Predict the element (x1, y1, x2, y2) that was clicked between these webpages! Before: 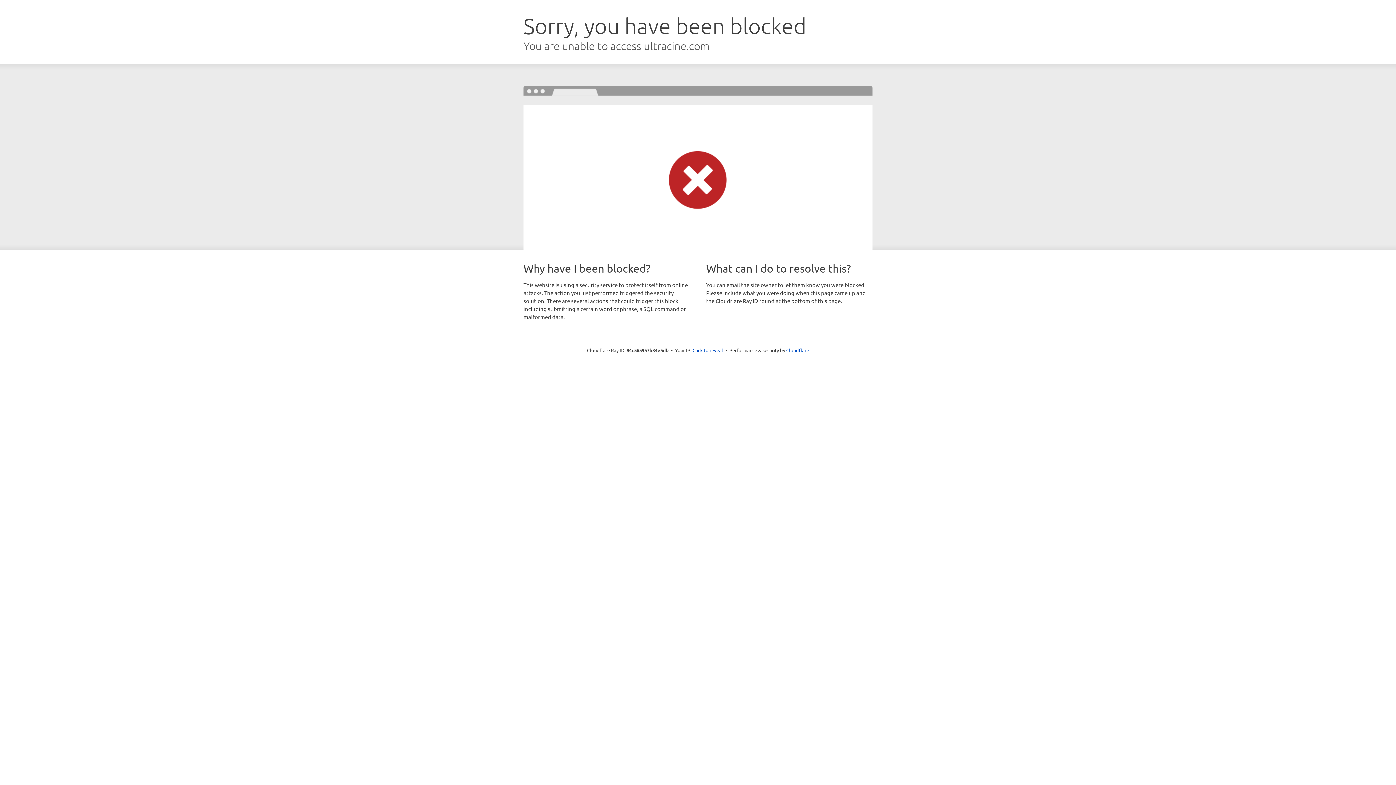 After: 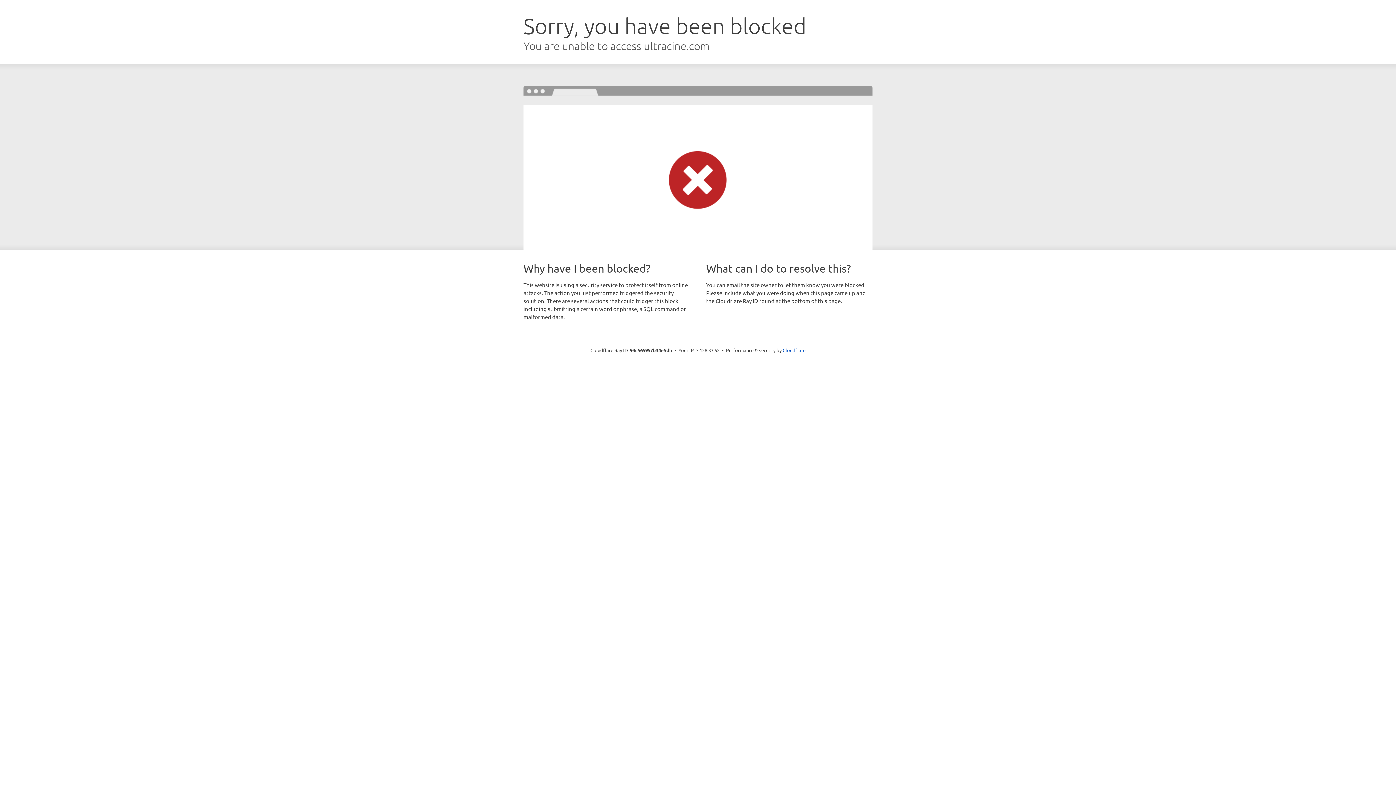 Action: label: Click to reveal bbox: (692, 346, 723, 353)